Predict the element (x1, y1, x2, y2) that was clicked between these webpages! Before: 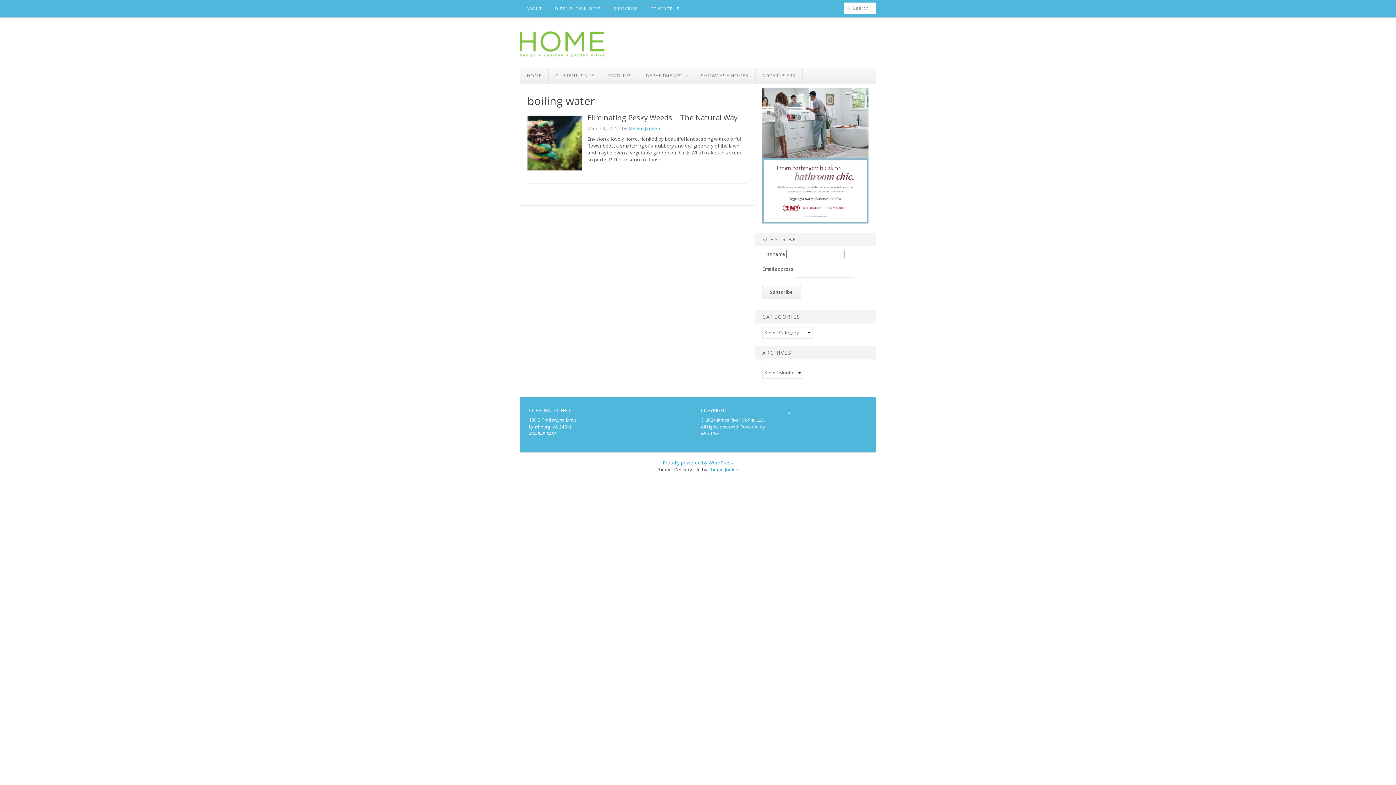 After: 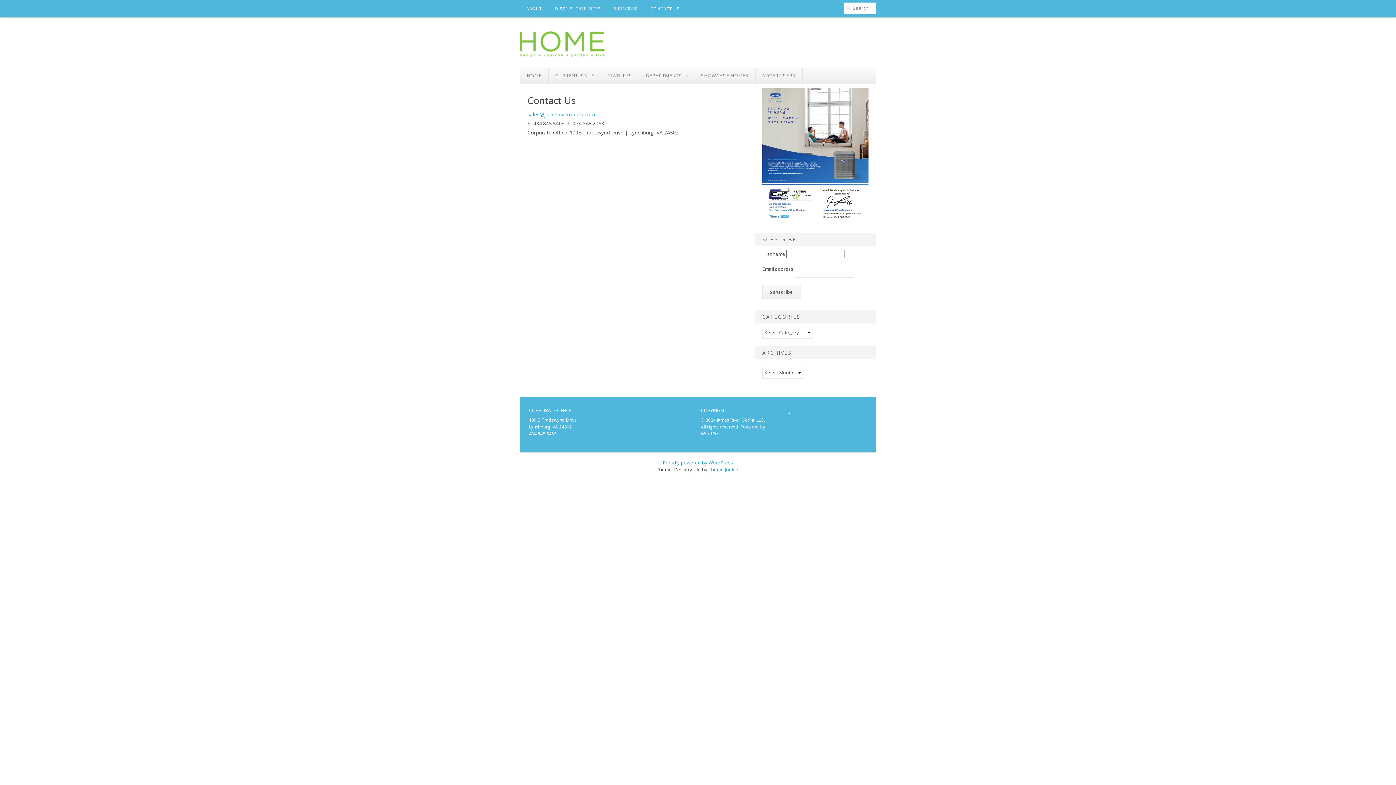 Action: label: CONTACT US bbox: (644, 0, 686, 17)